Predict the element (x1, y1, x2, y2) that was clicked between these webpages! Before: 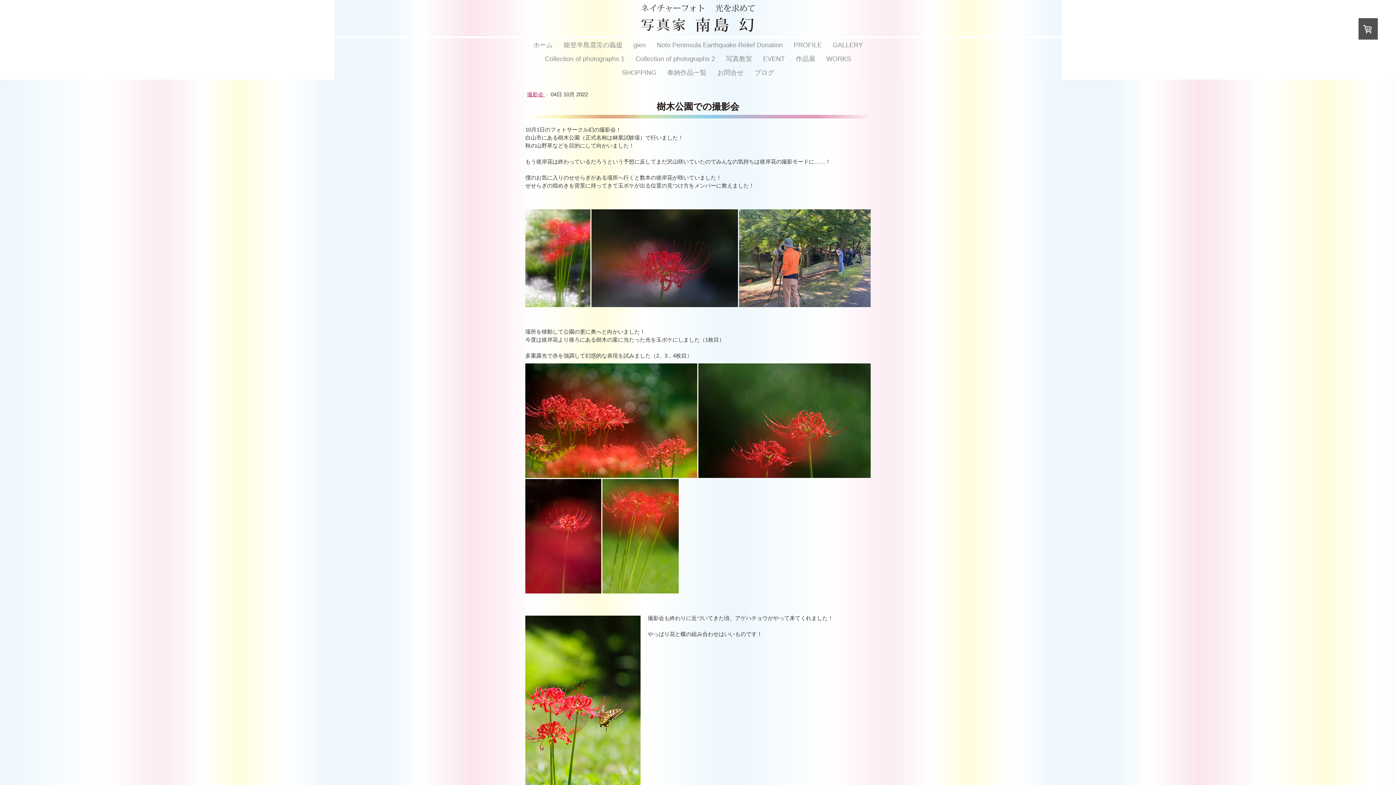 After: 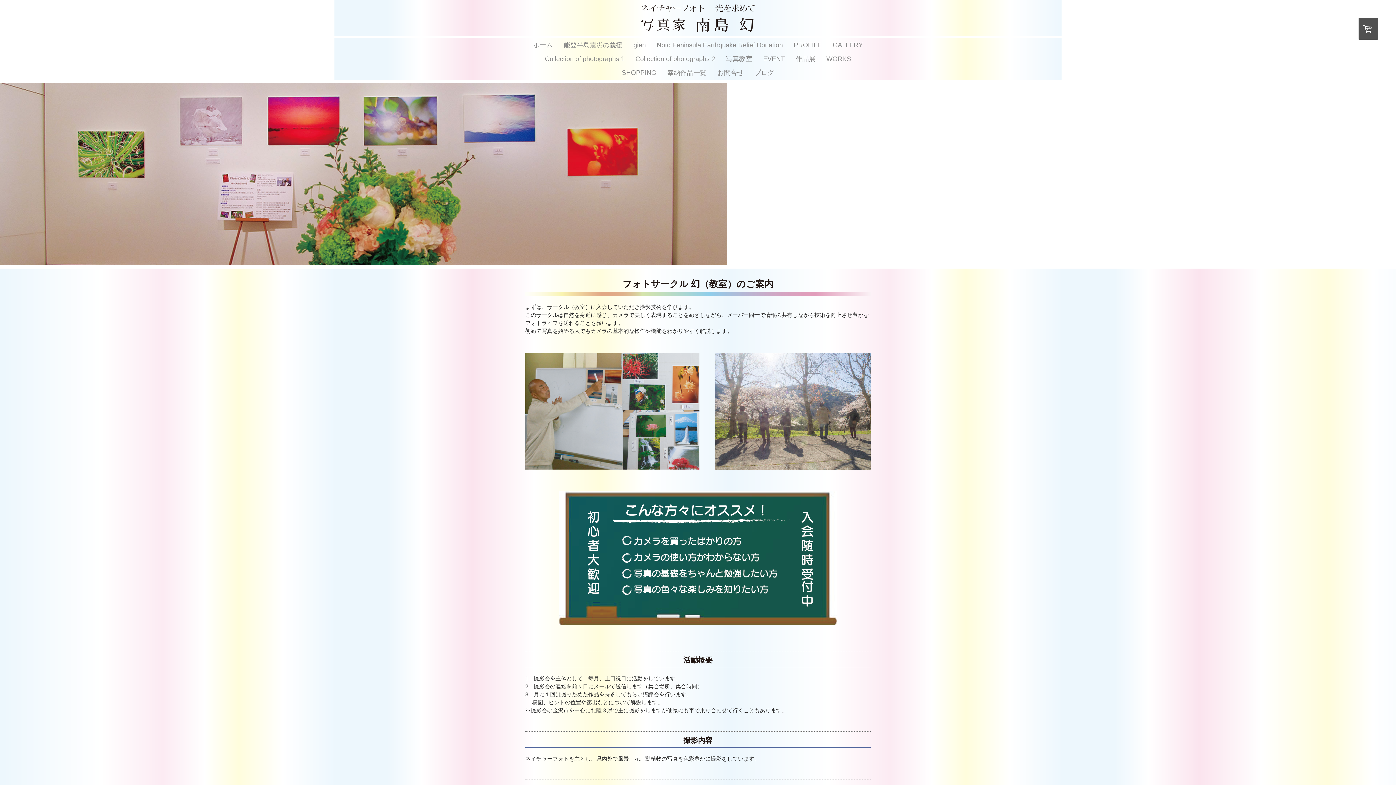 Action: bbox: (720, 52, 757, 65) label: 写真教室